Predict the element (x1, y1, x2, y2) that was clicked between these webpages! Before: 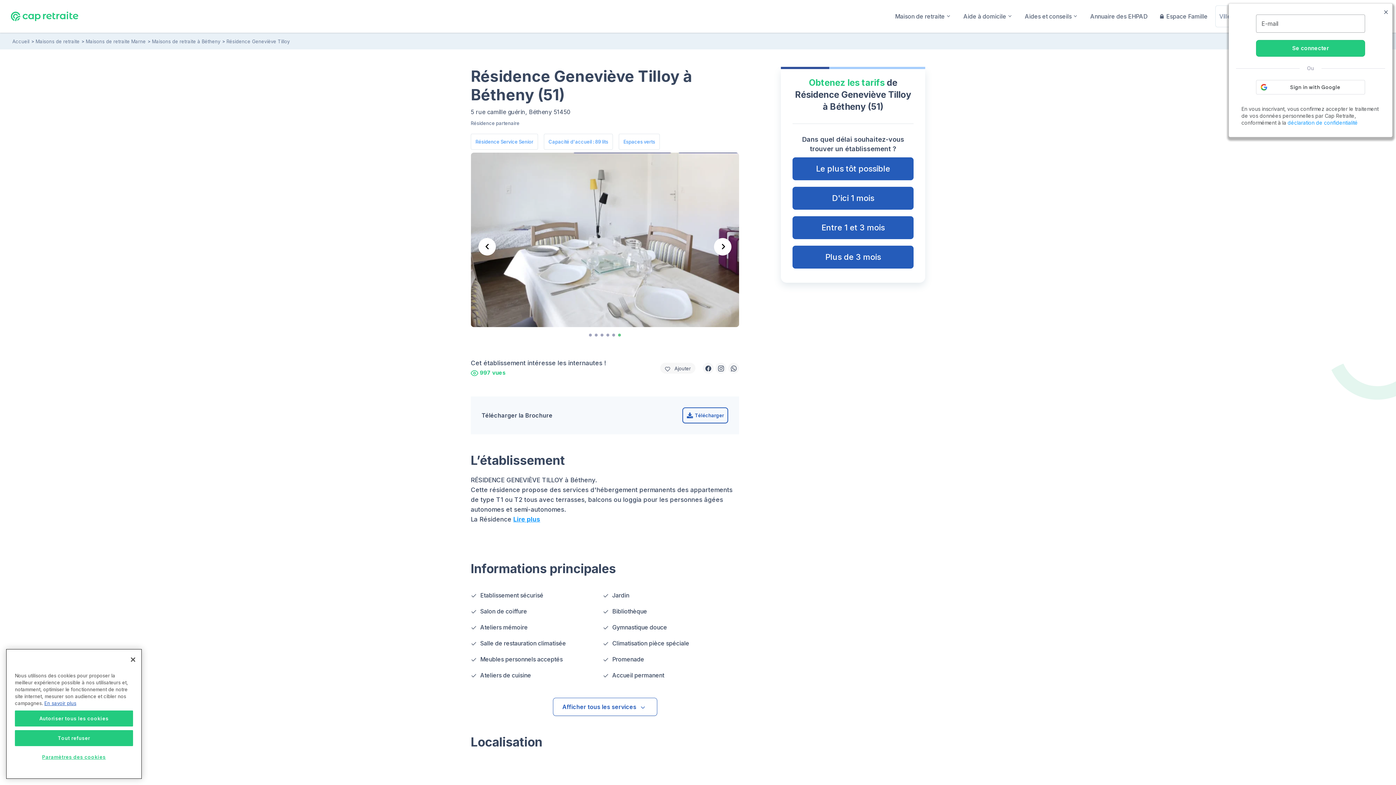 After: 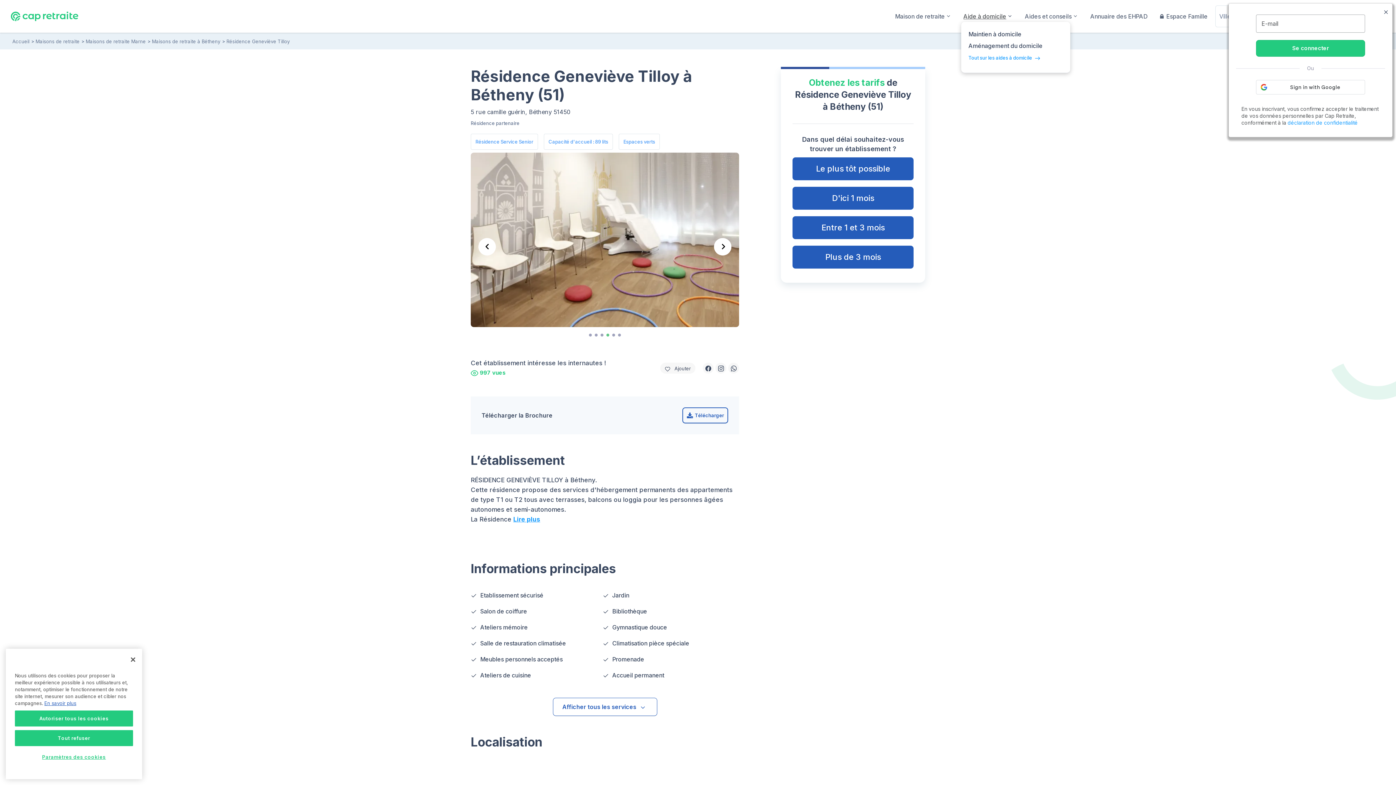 Action: label: Aide à domicile bbox: (957, 9, 1017, 23)